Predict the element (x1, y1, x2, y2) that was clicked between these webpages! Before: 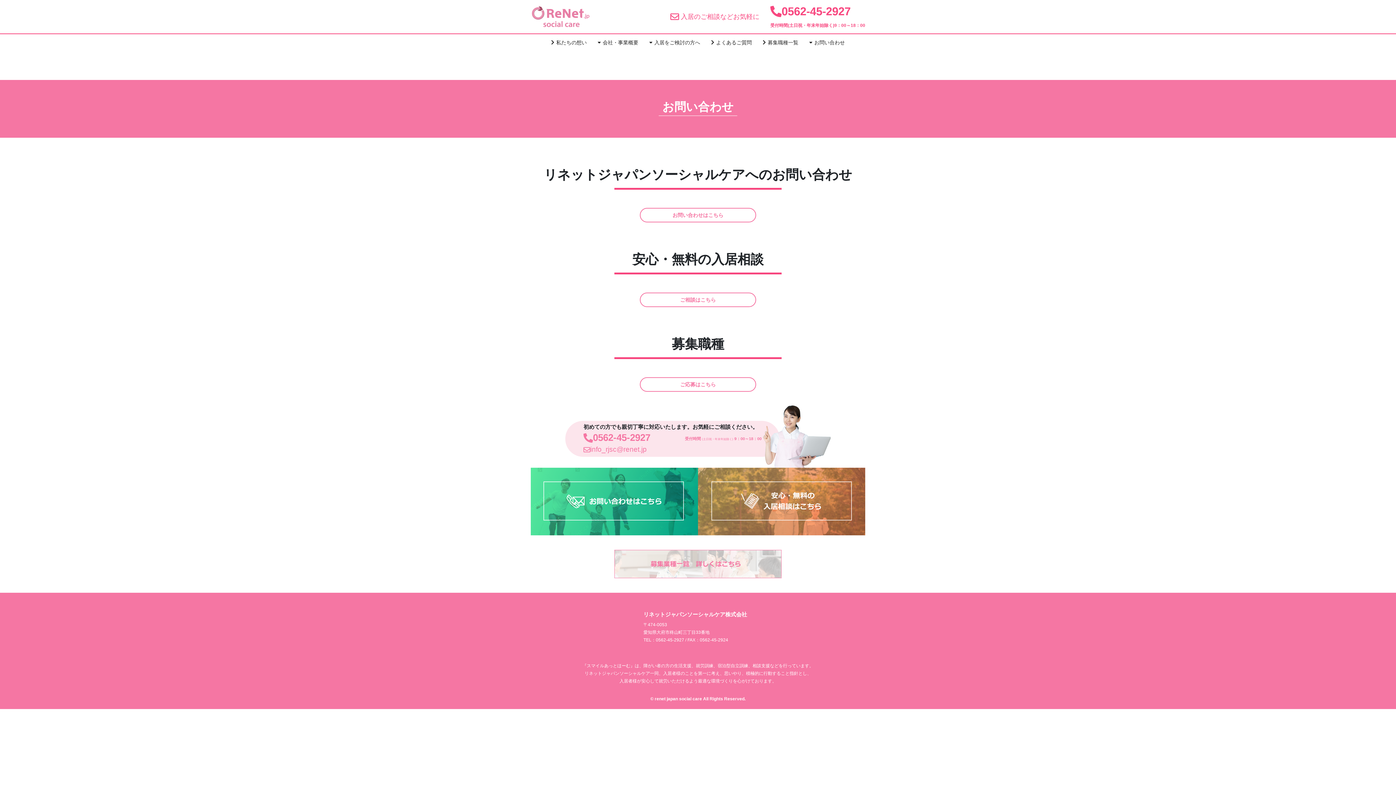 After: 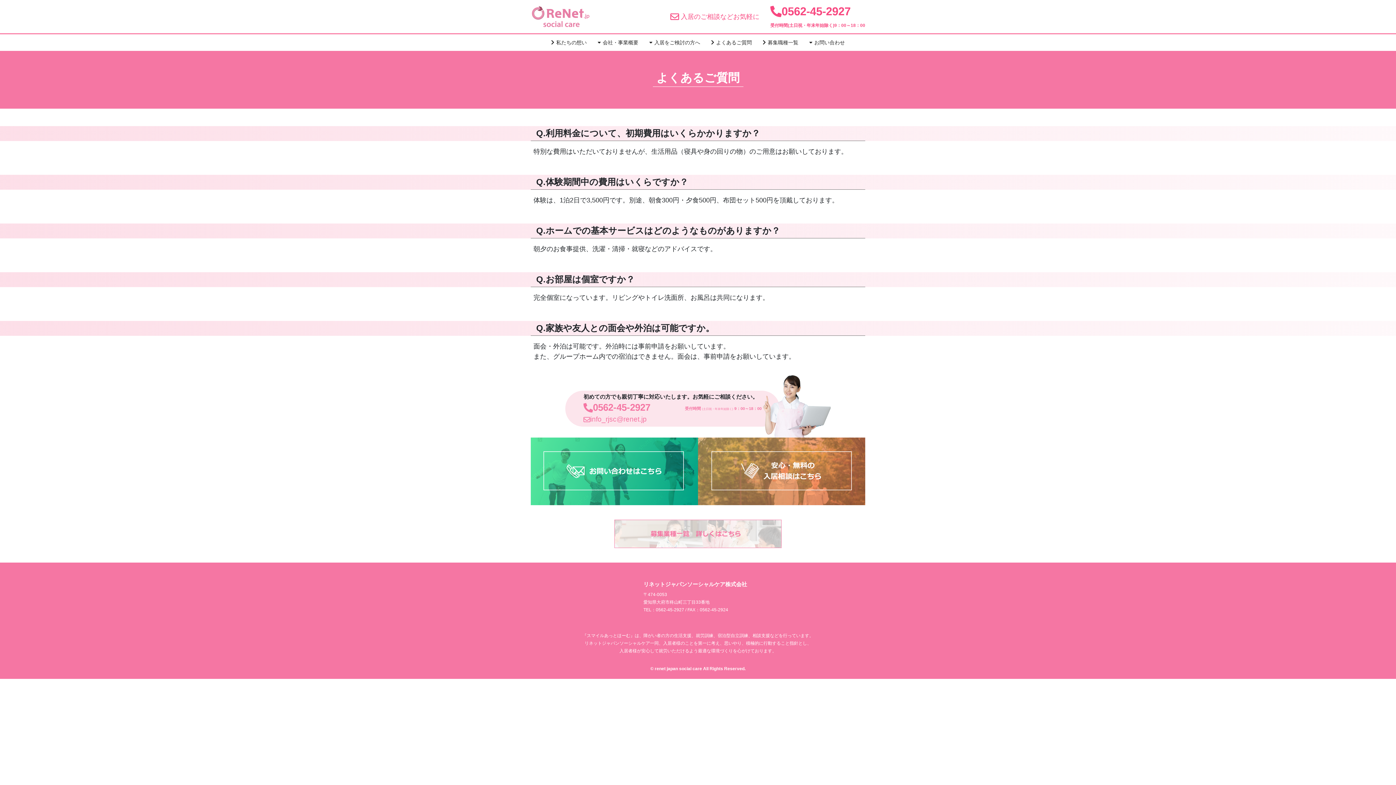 Action: bbox: (705, 34, 757, 50) label: よくあるご質問